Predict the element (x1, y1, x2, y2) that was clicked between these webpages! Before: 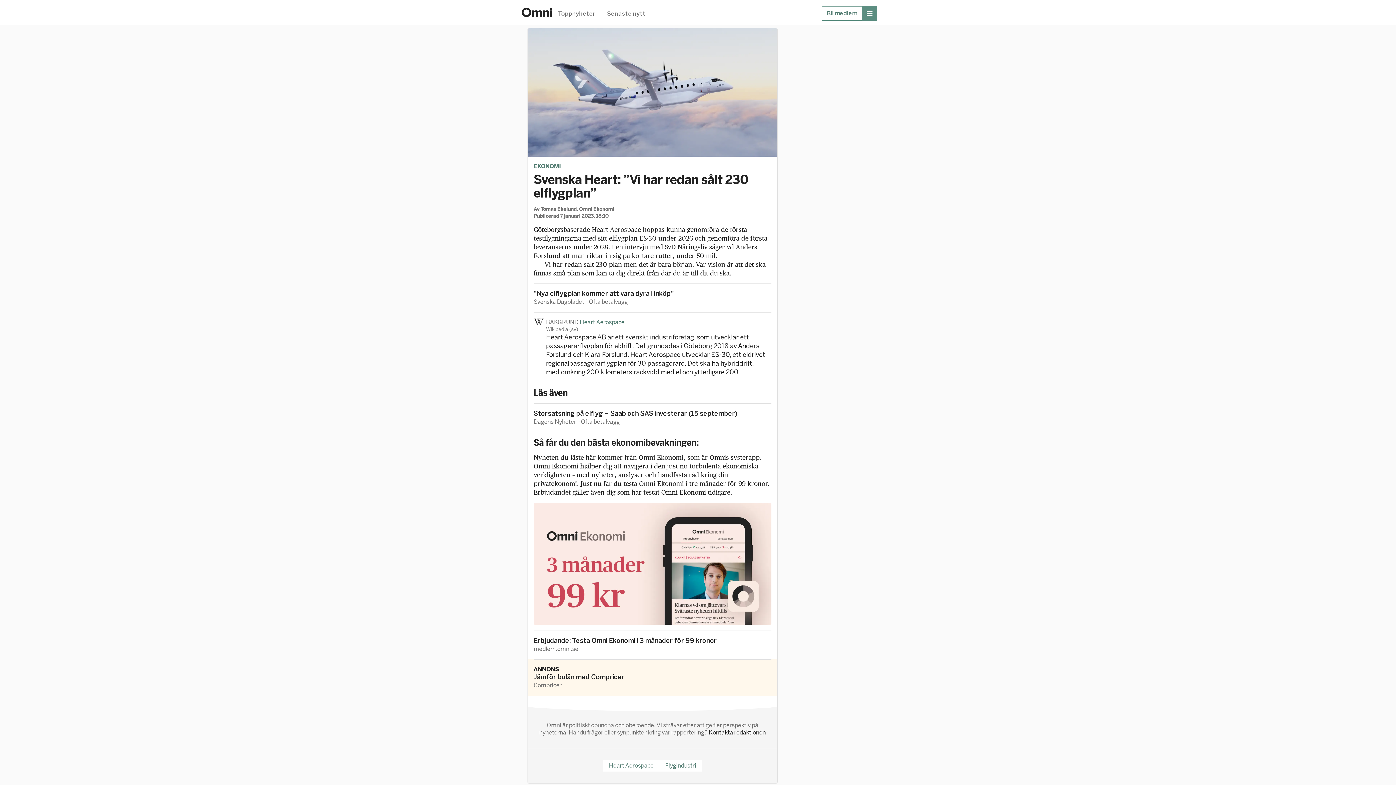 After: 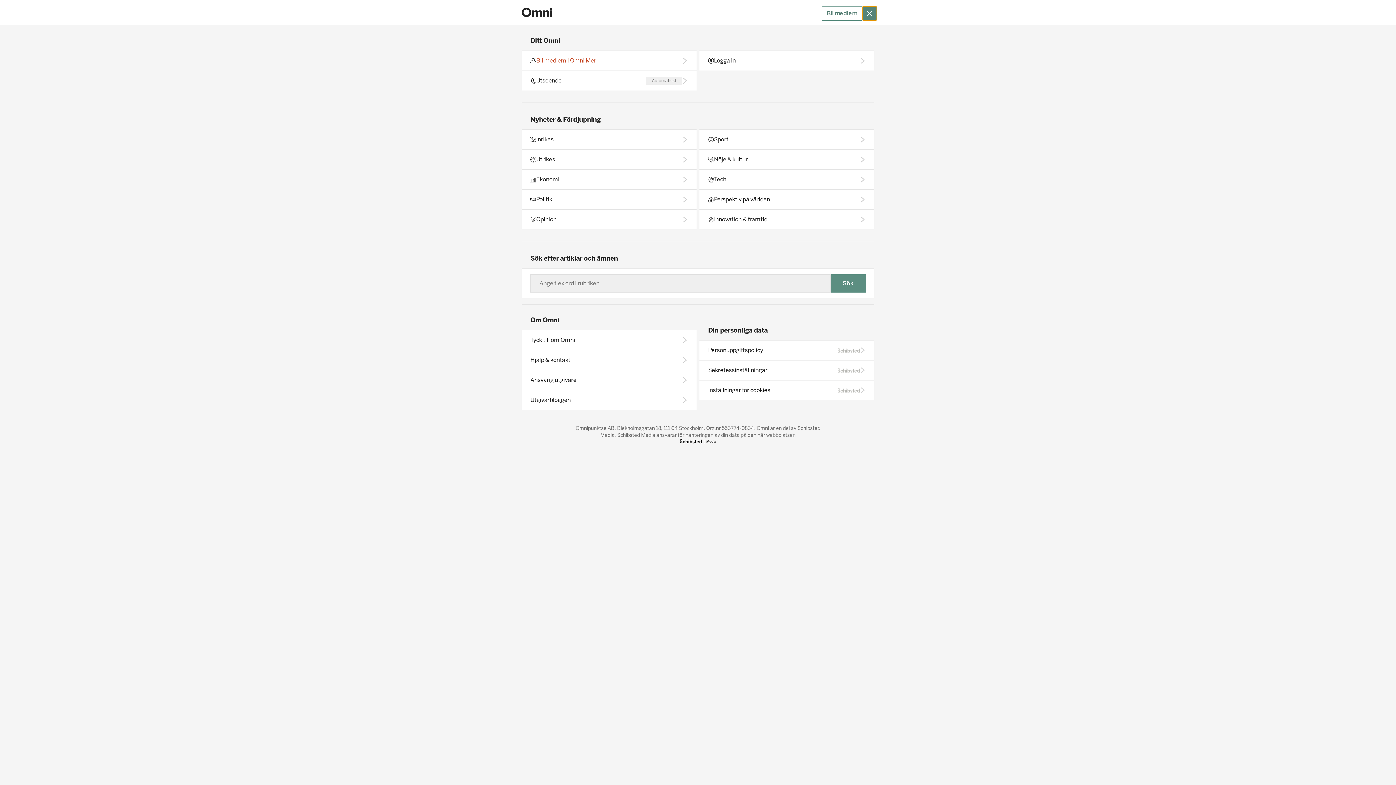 Action: label: meny bbox: (862, 6, 877, 20)